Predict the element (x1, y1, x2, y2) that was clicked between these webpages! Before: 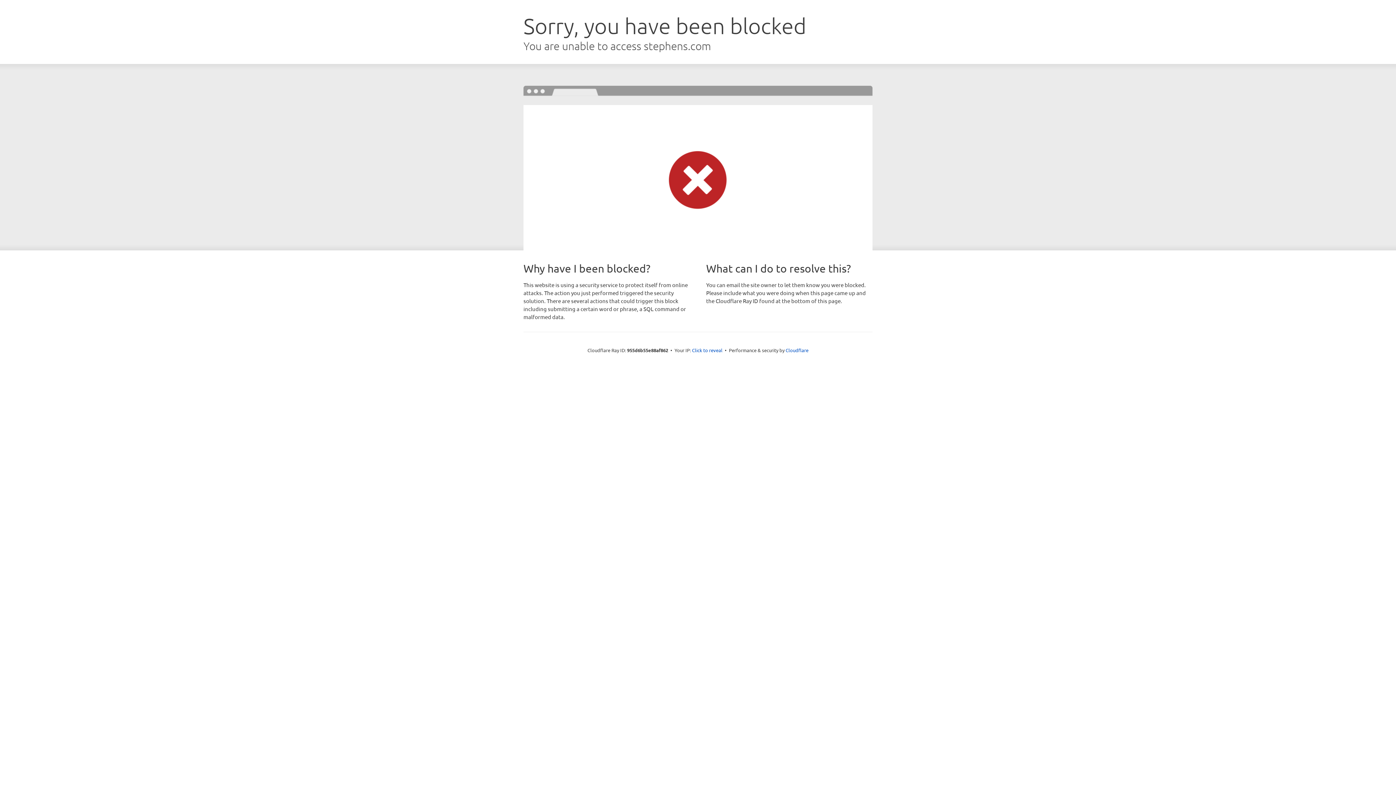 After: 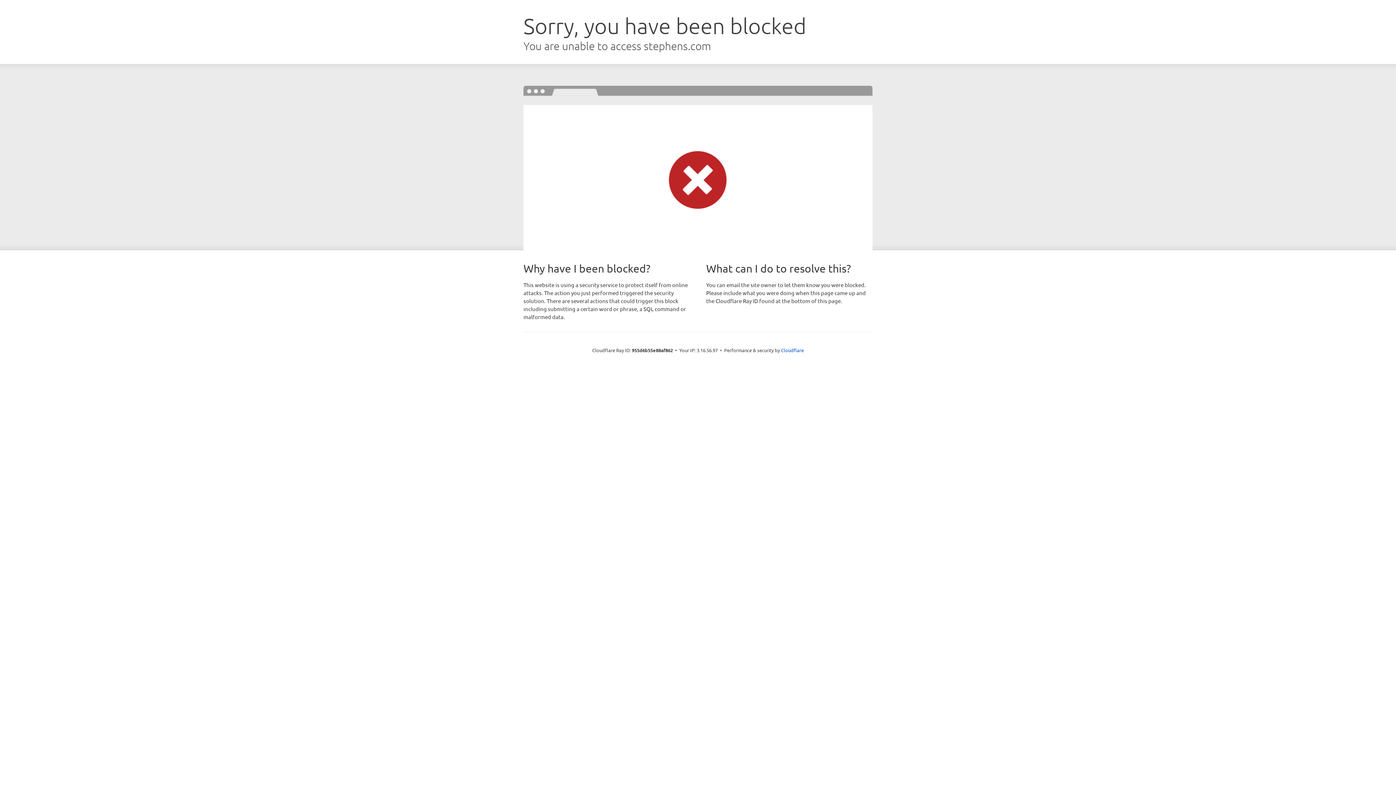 Action: label: Click to reveal bbox: (692, 346, 722, 353)